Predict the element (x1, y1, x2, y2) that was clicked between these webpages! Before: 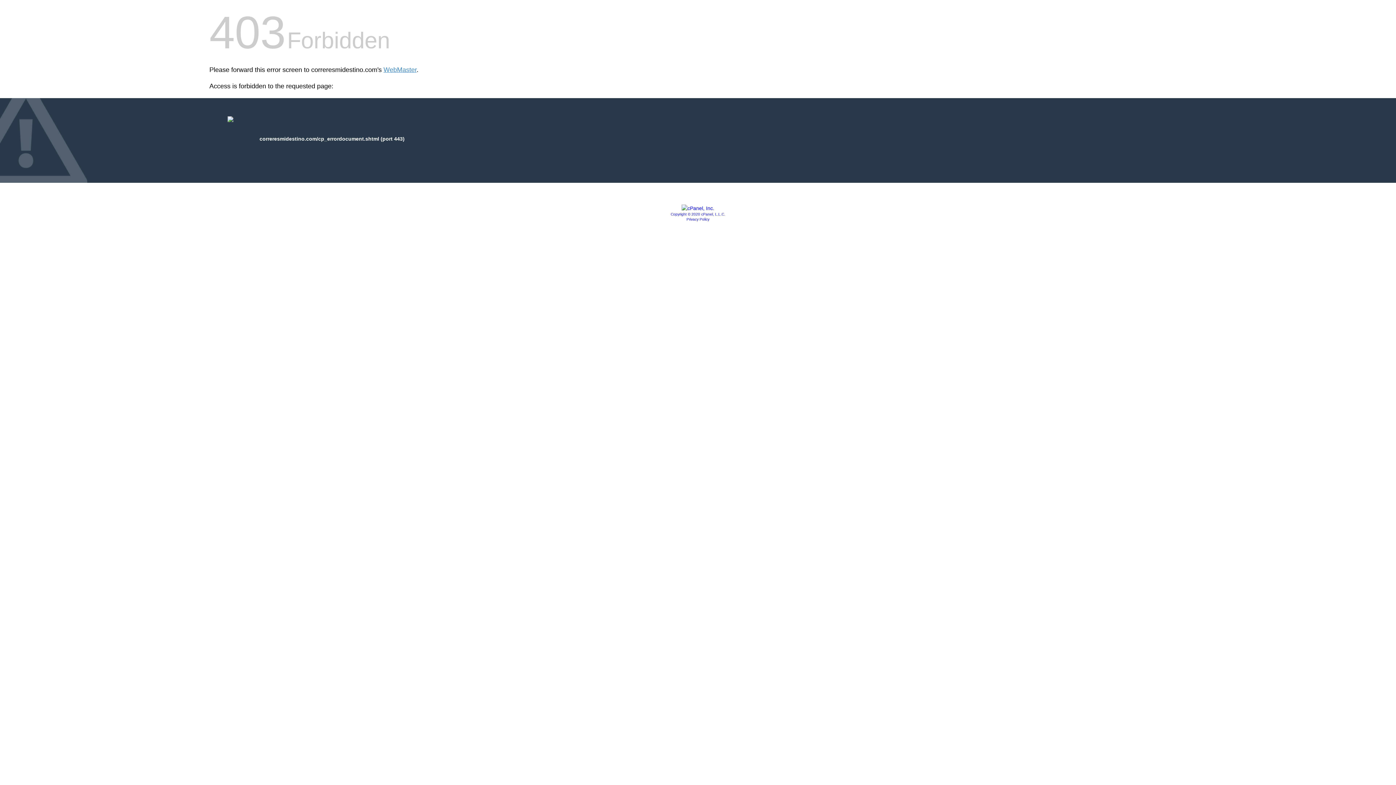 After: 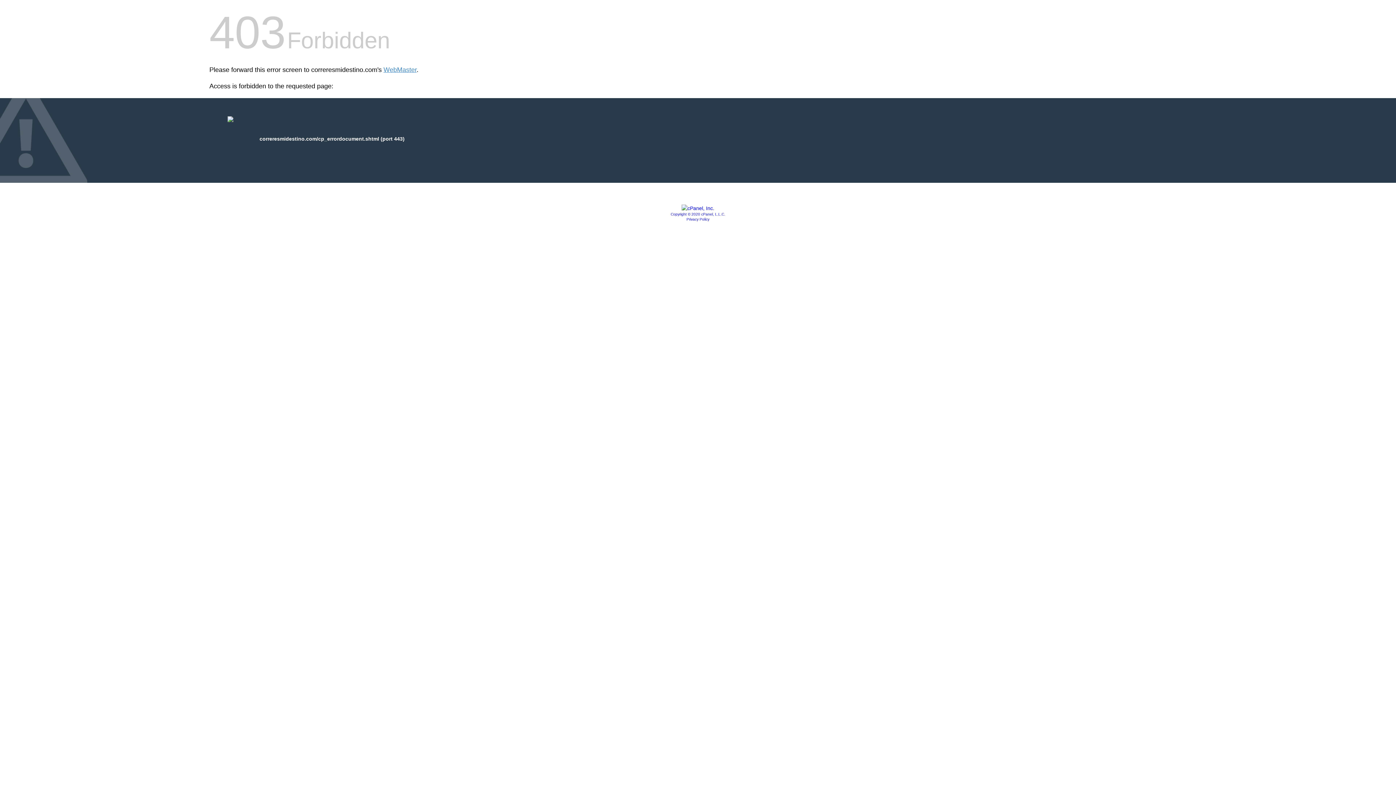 Action: label: Privacy Policy bbox: (686, 217, 709, 221)